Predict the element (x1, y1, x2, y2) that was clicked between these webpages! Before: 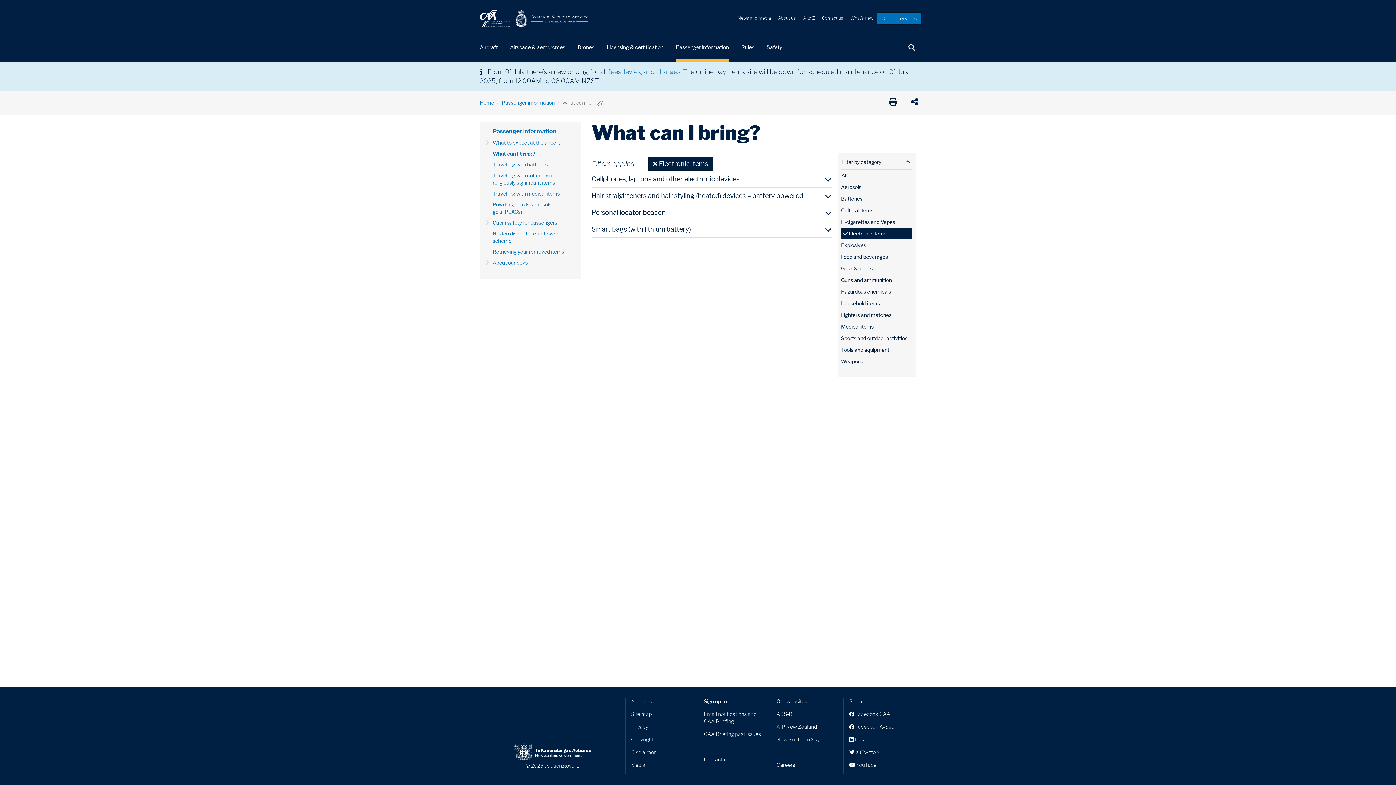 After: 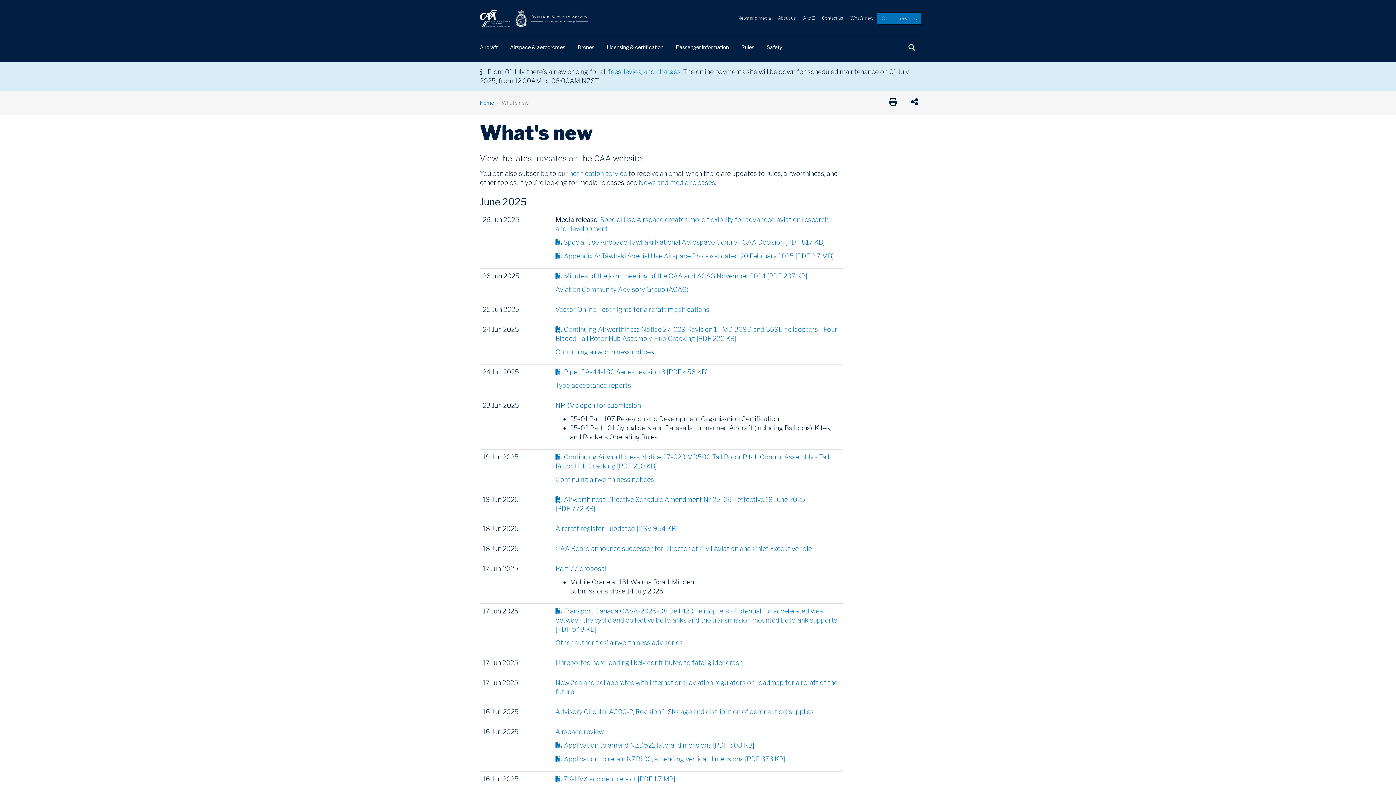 Action: bbox: (846, 0, 877, 36) label: What's new